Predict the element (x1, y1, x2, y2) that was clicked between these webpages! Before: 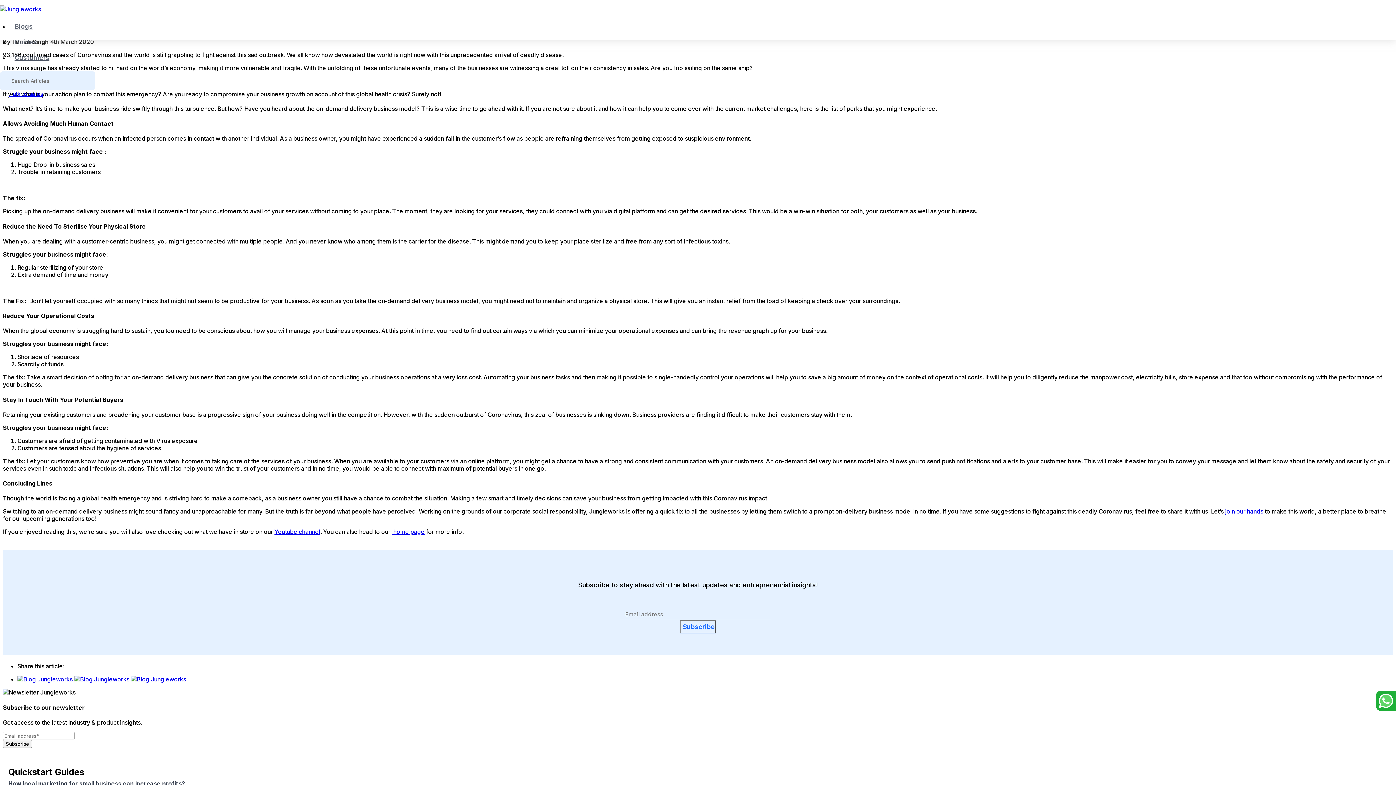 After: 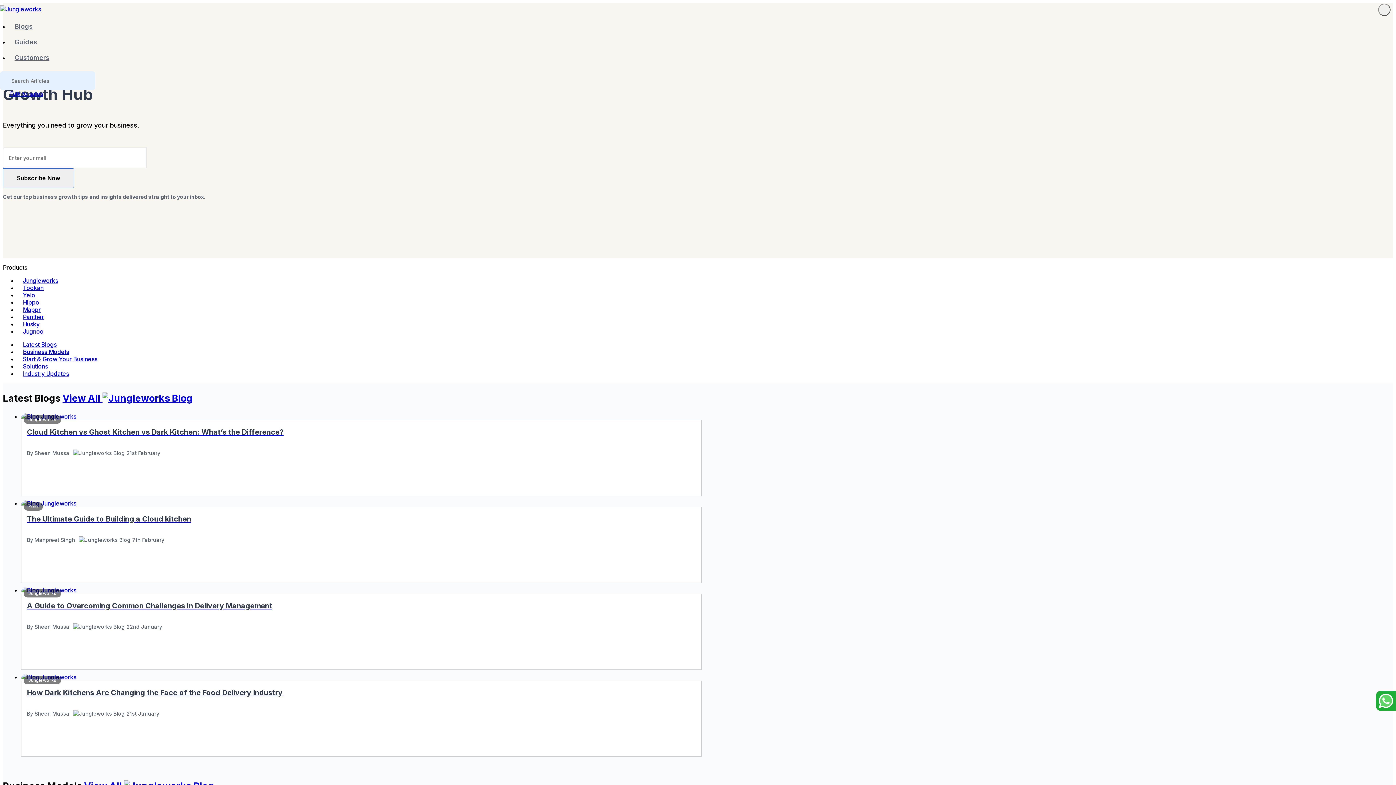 Action: label: Blogs bbox: (14, 18, 1179, 34)